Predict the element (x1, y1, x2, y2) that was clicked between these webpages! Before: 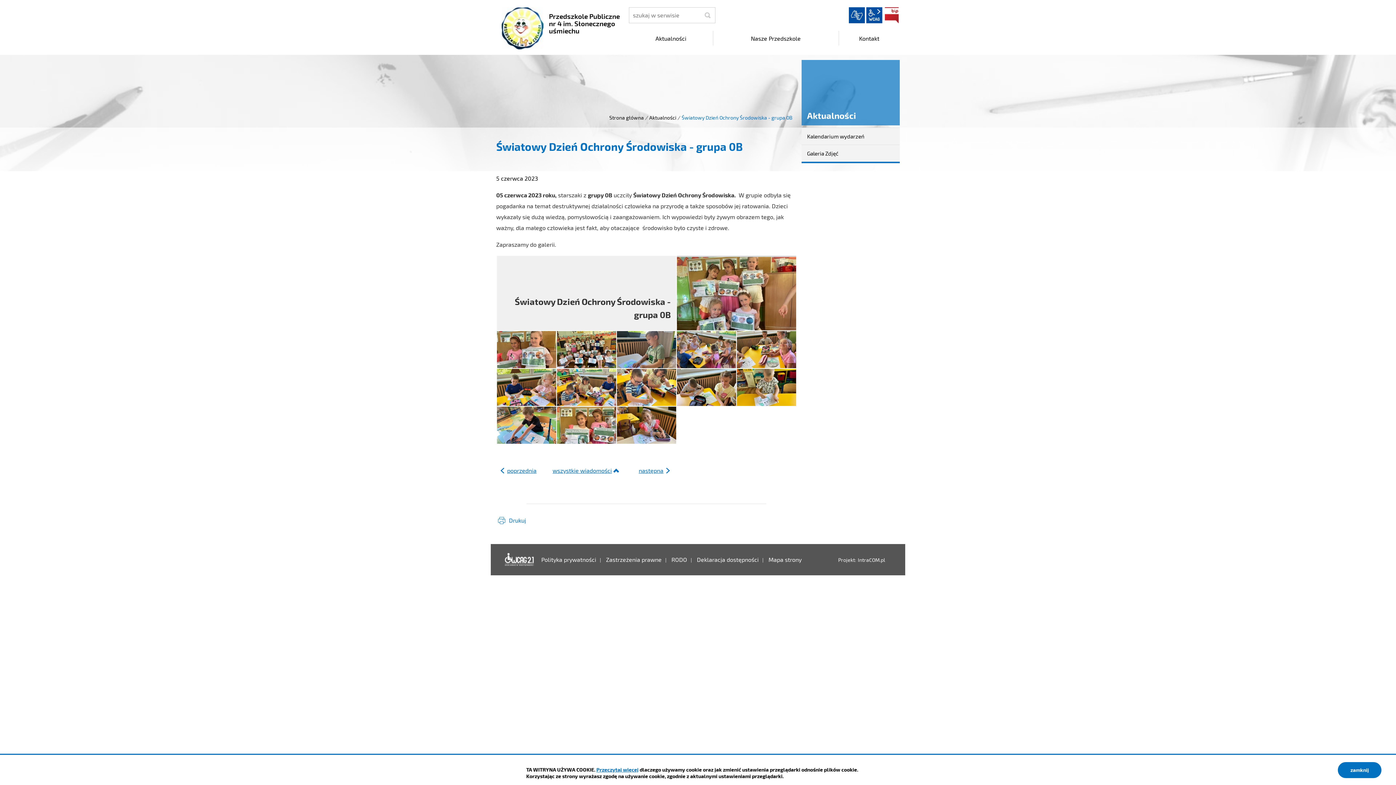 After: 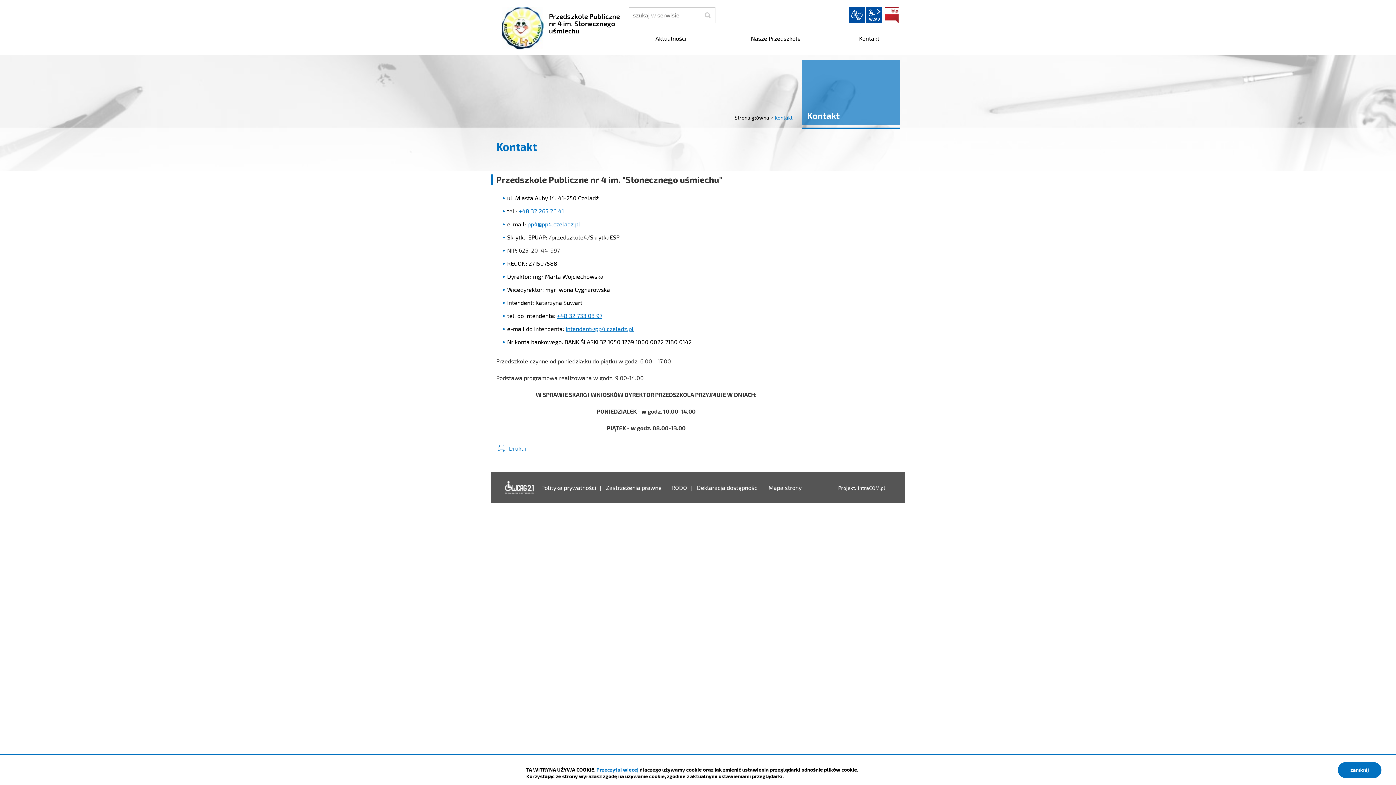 Action: bbox: (838, 30, 900, 46) label: Kontakt